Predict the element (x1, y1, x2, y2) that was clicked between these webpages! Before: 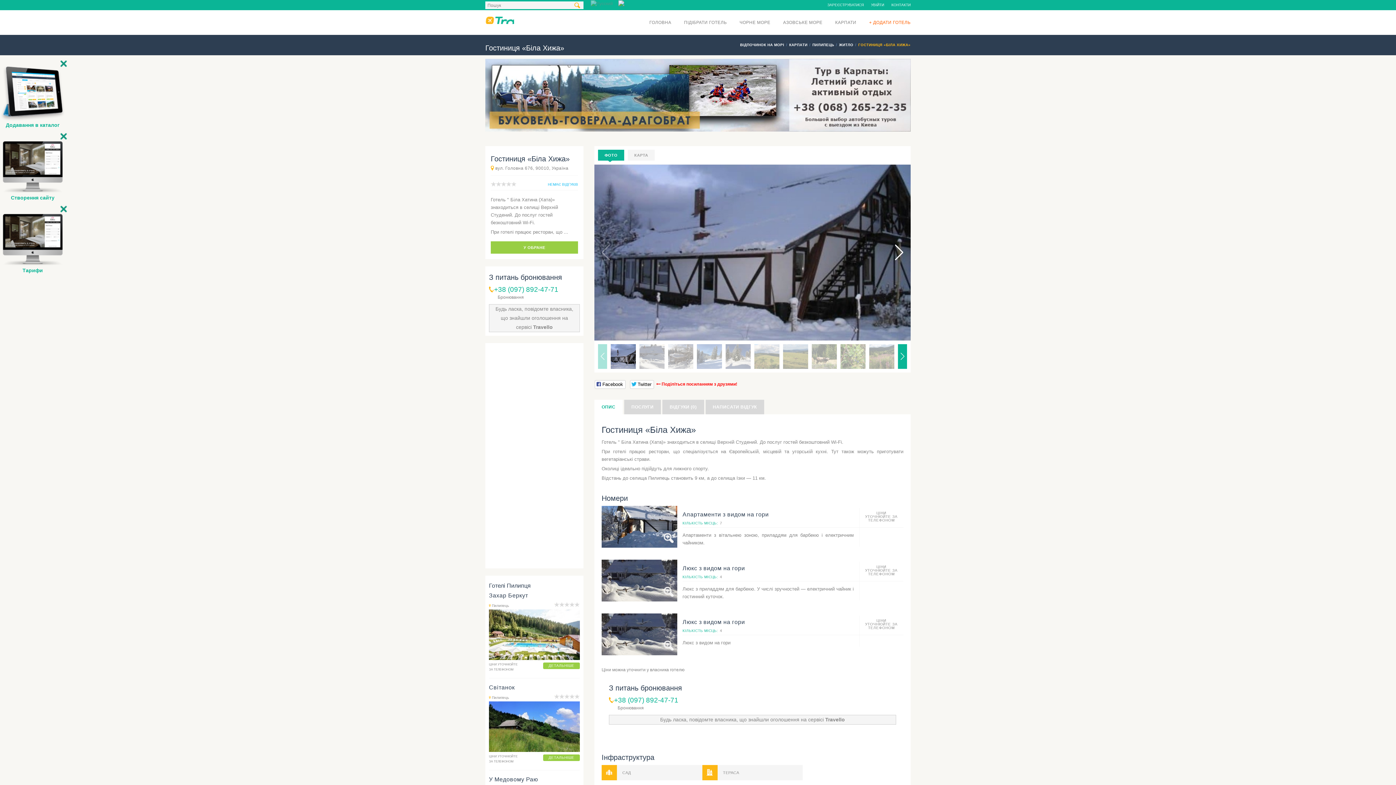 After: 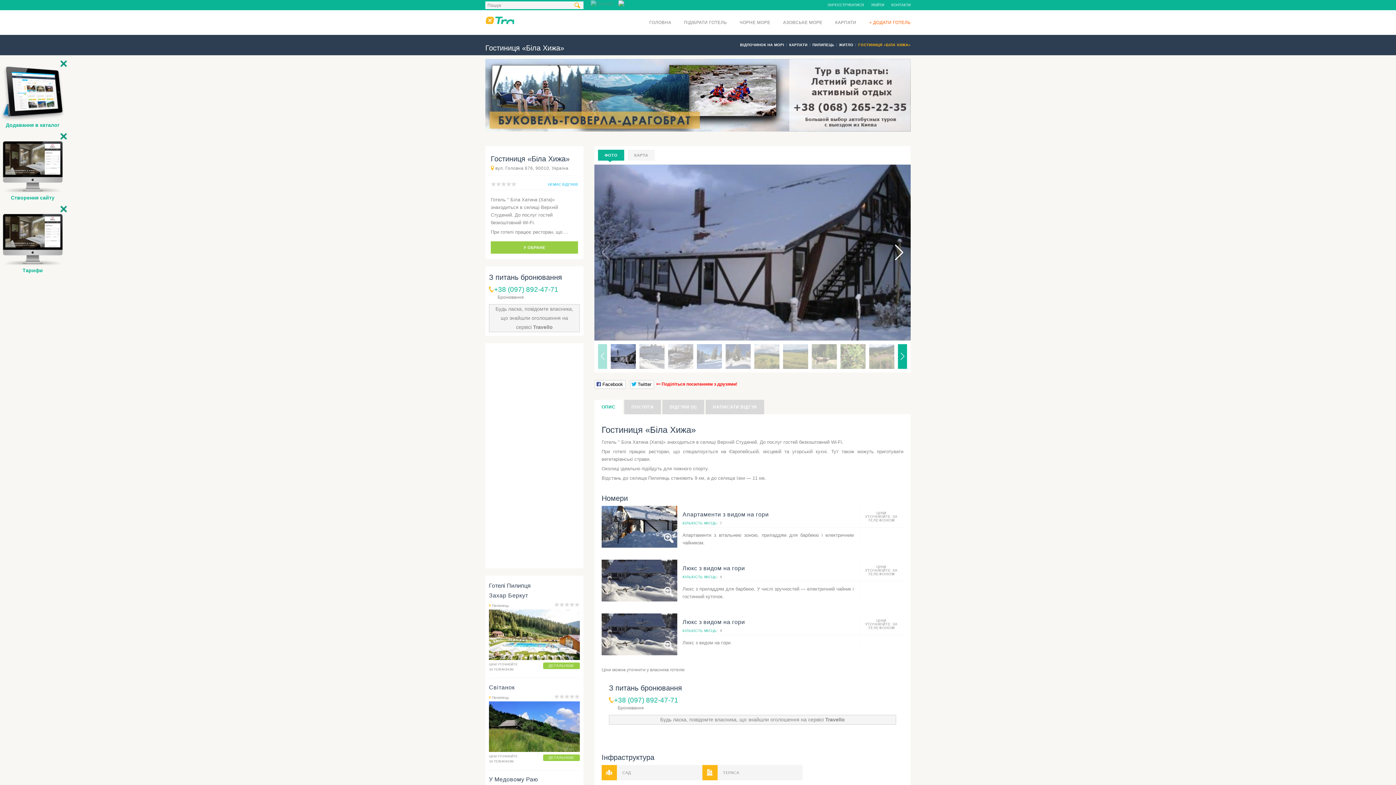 Action: label: НЕМАЄ ВІДГУКІВ bbox: (548, 181, 578, 188)